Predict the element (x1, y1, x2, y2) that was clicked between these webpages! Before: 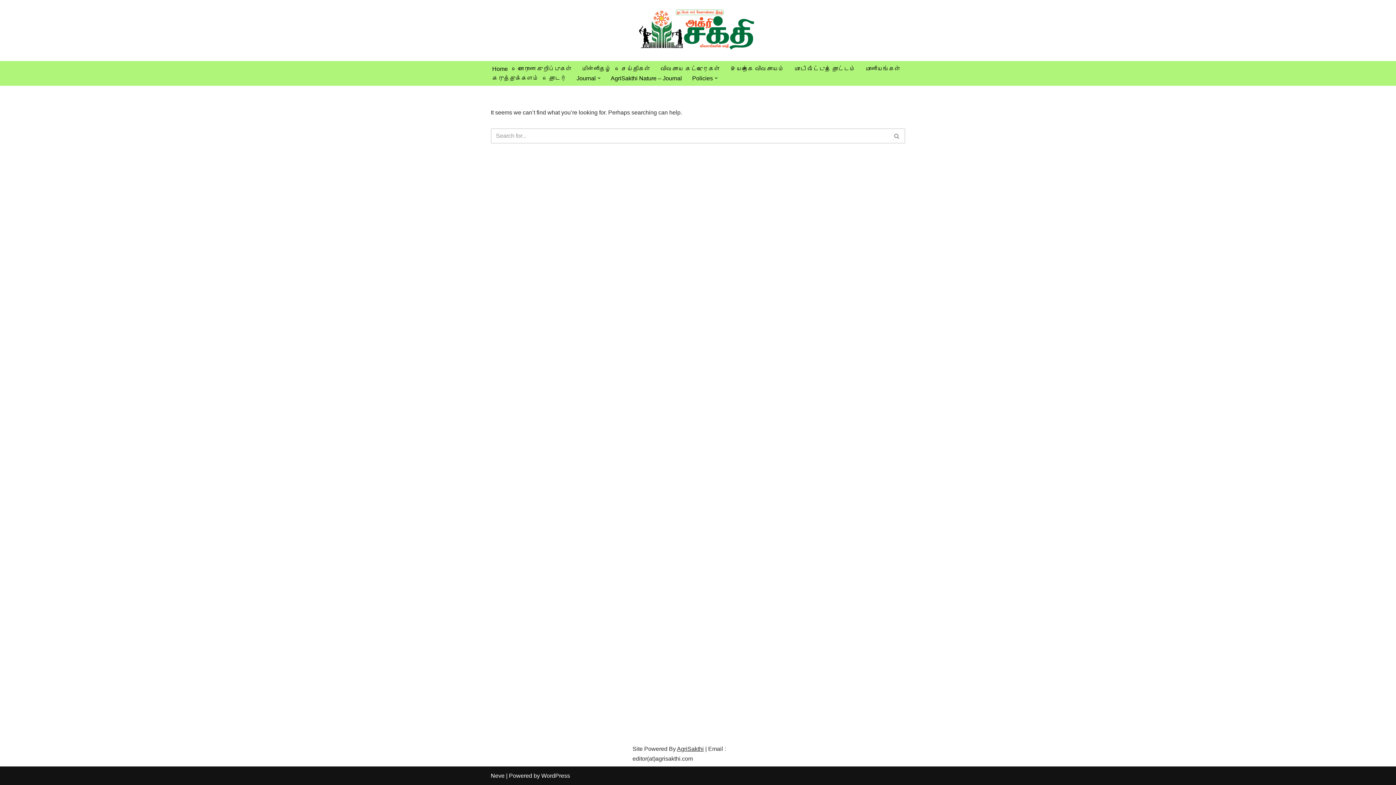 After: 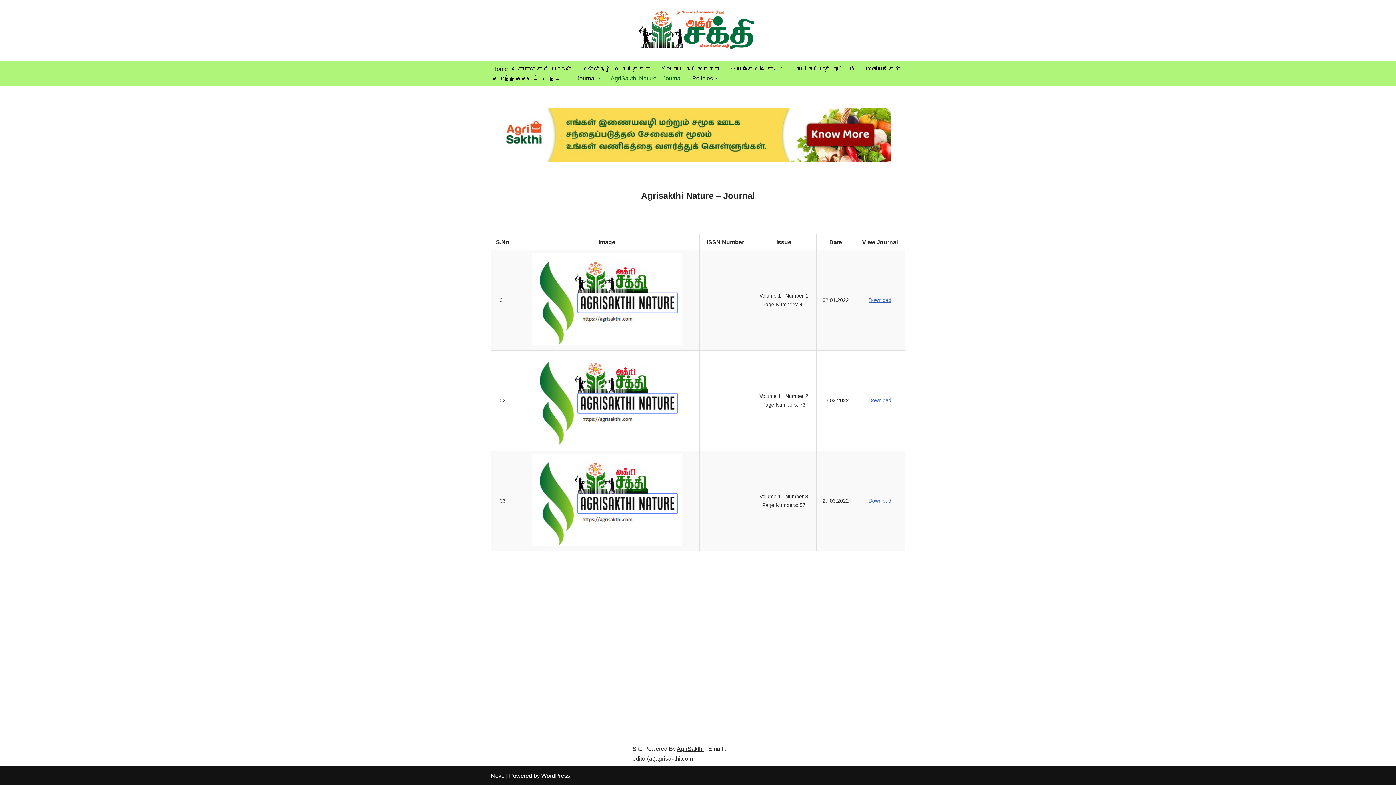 Action: bbox: (610, 73, 682, 83) label: AgriSakthi Nature – Journal